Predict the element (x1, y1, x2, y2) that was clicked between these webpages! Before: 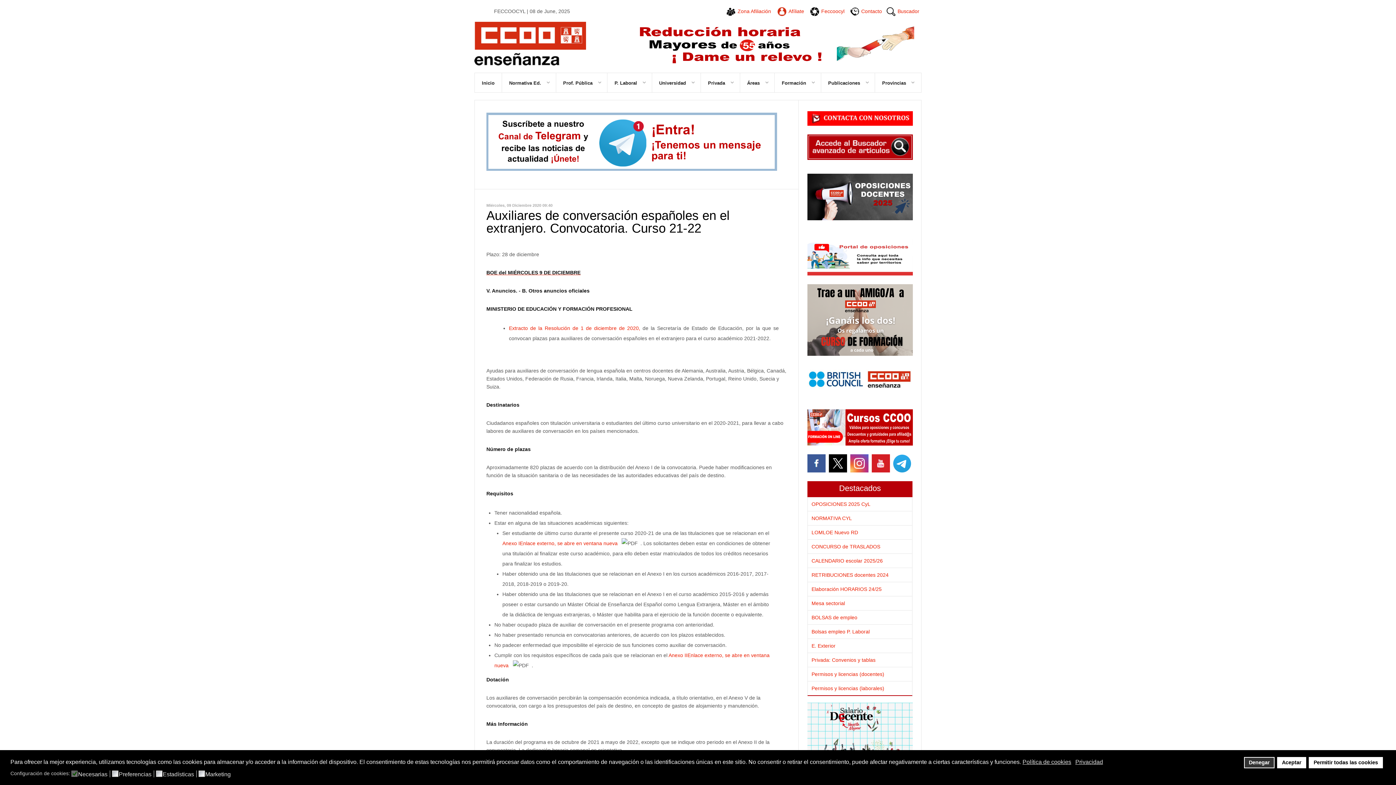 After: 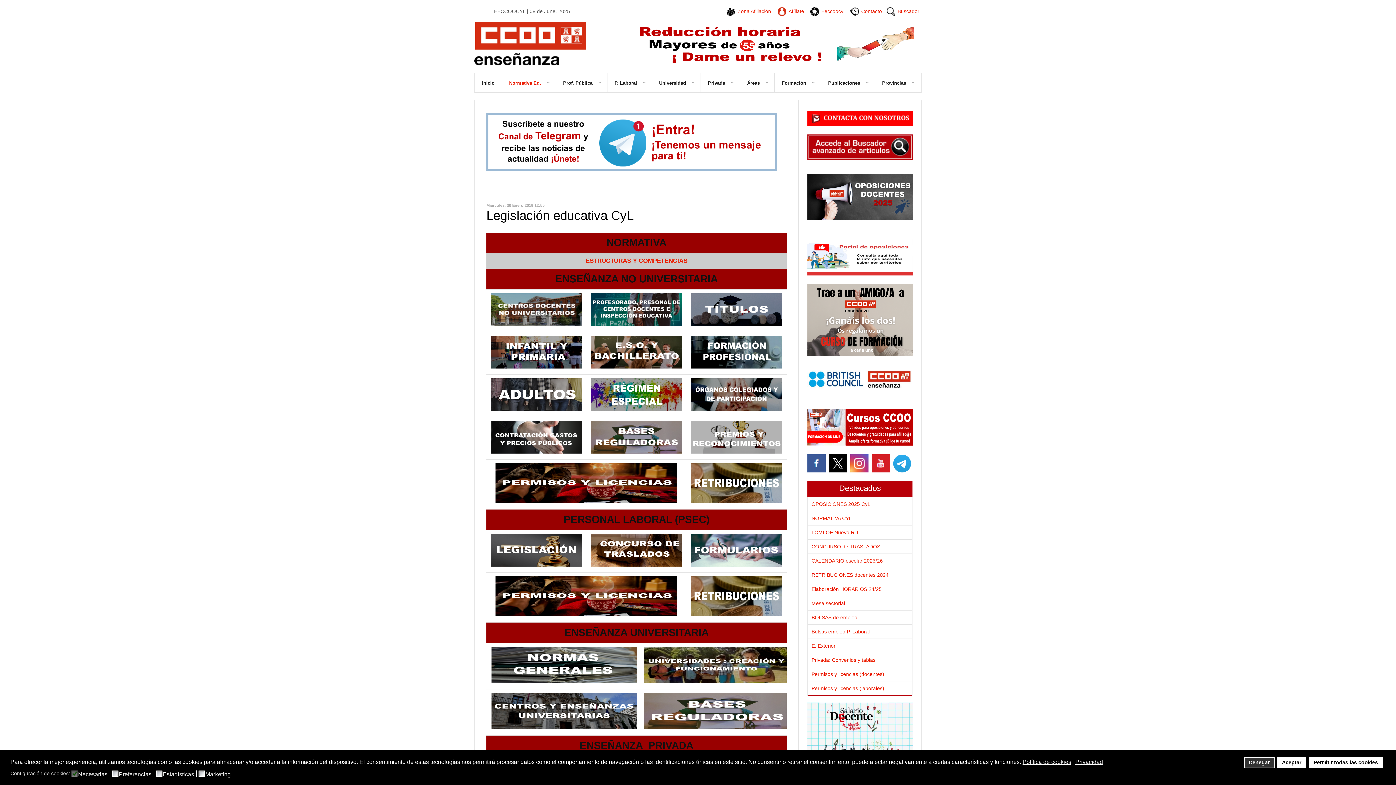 Action: label: NORMATIVA CYL bbox: (811, 515, 852, 521)